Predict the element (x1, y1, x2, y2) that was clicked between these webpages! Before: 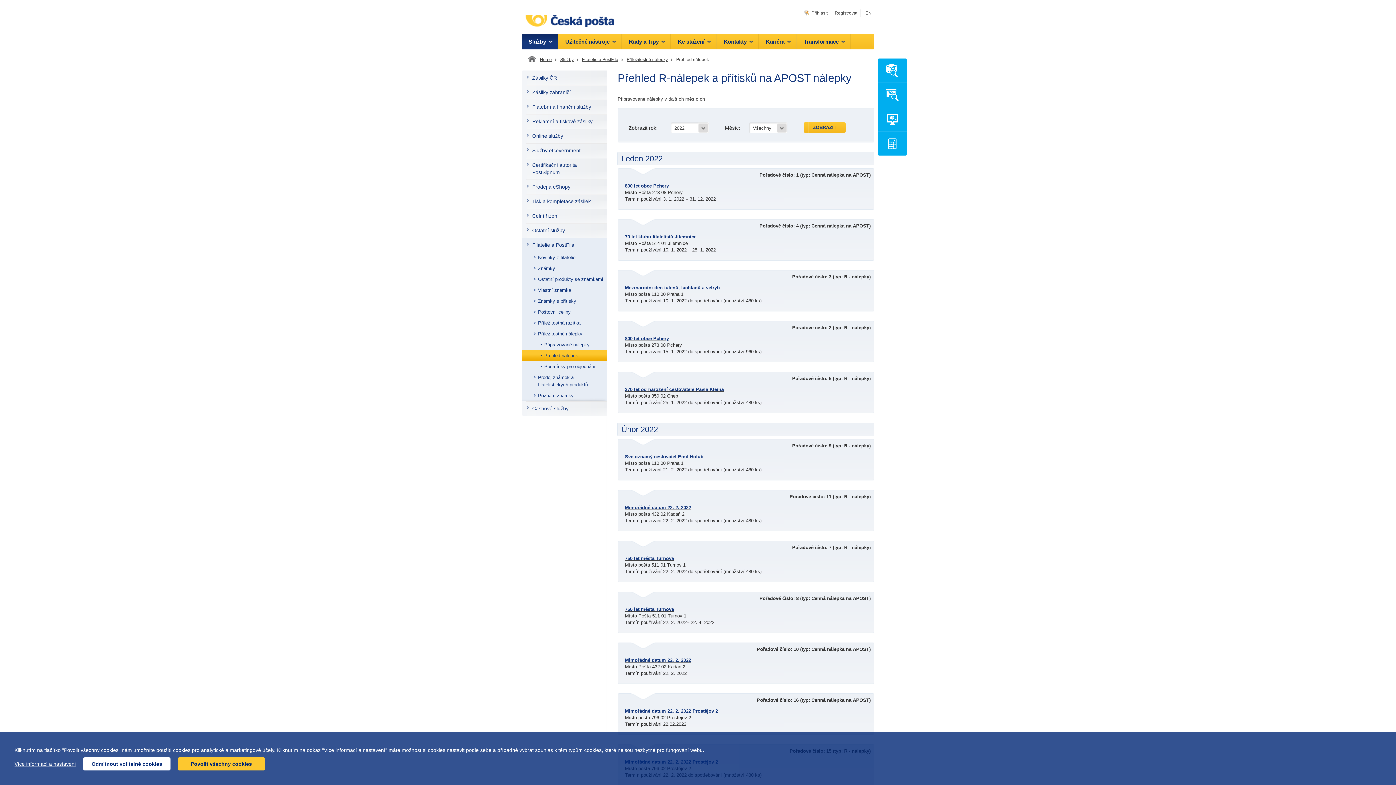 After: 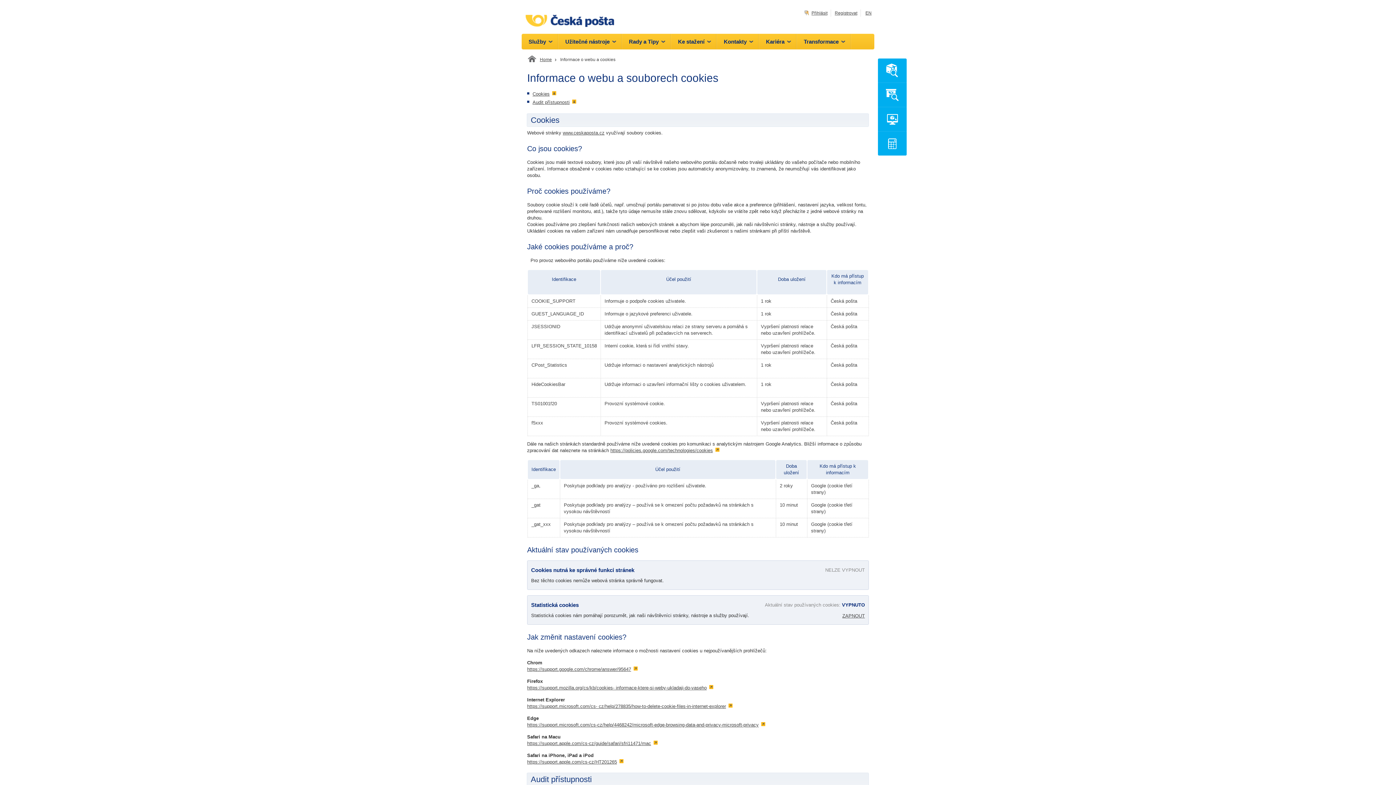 Action: bbox: (14, 761, 76, 768) label: Více informací a nastavení